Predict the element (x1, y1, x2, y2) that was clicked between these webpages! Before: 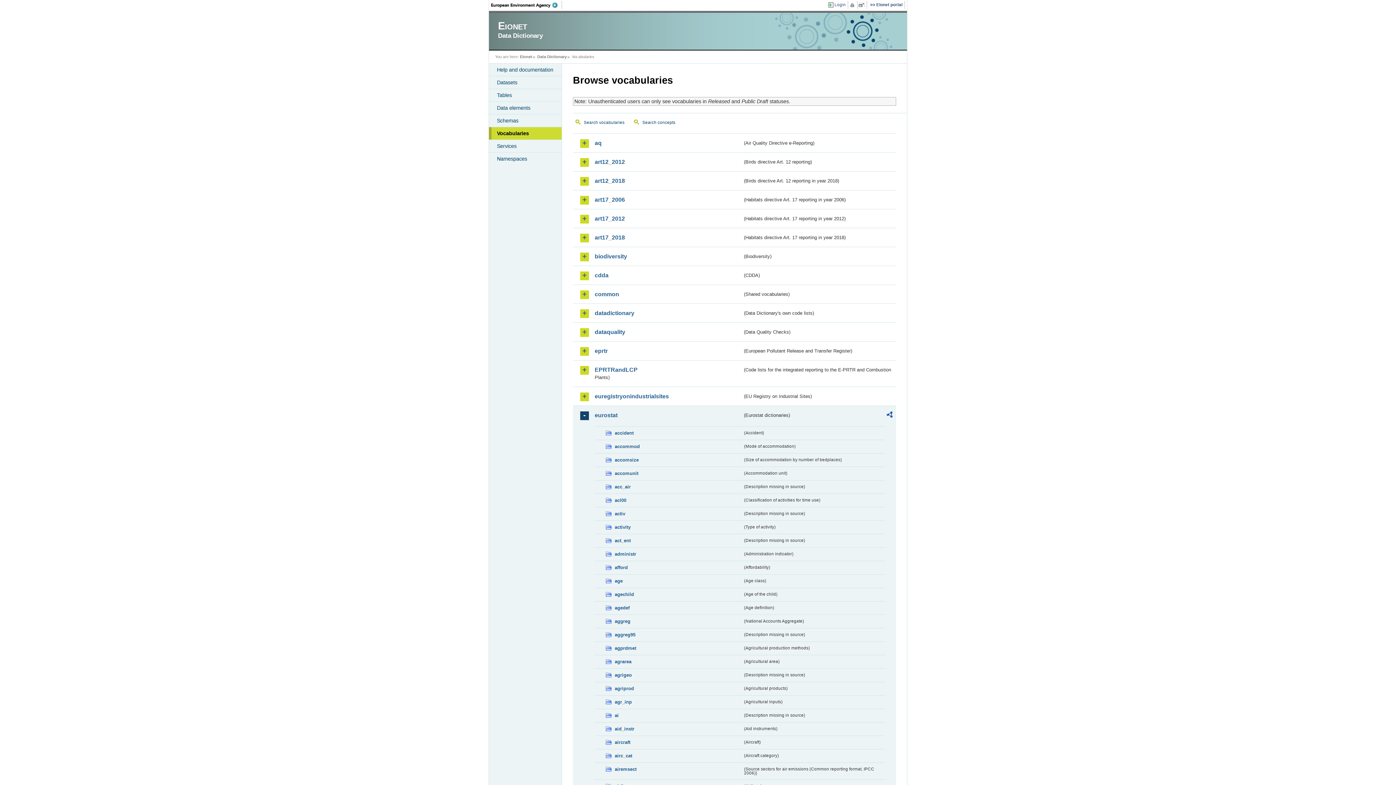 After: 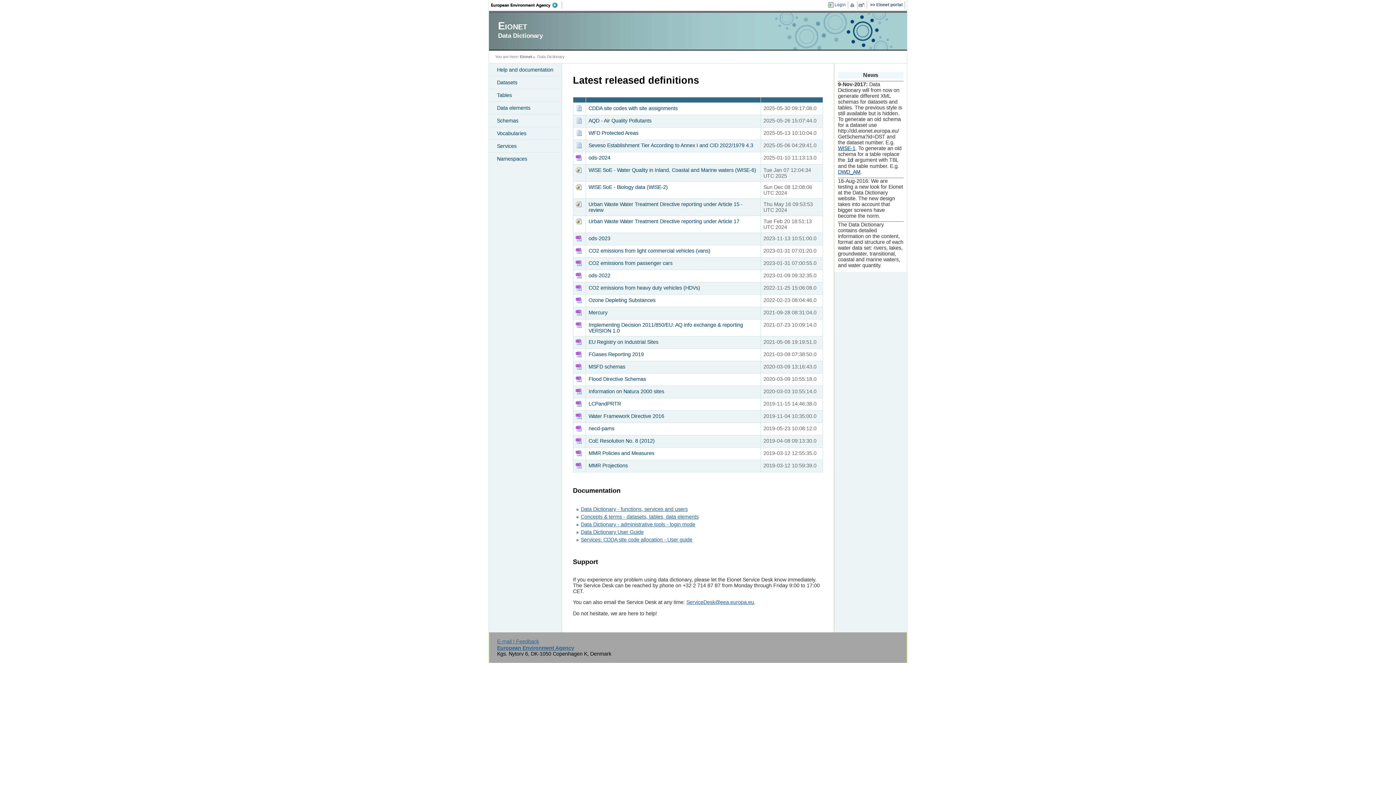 Action: bbox: (775, 13, 892, 49)